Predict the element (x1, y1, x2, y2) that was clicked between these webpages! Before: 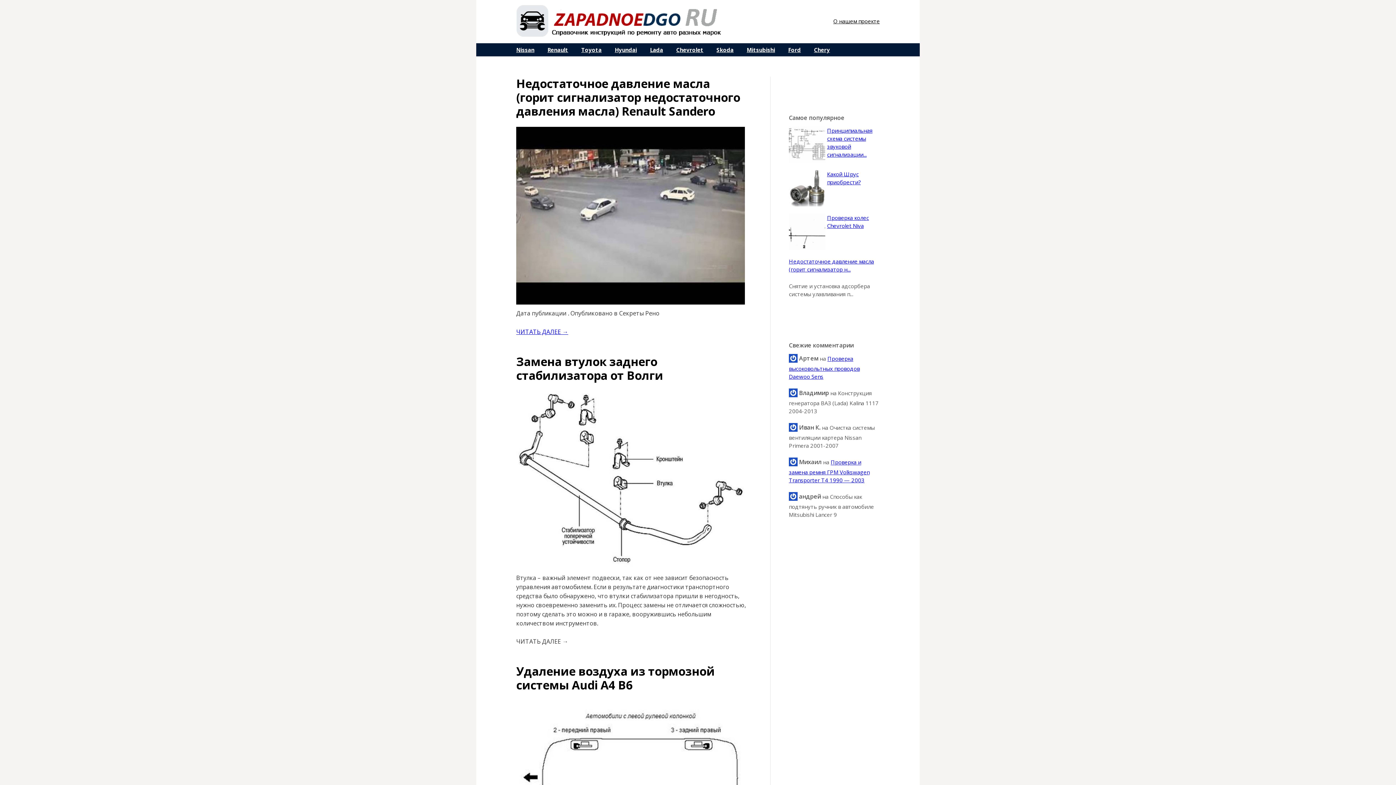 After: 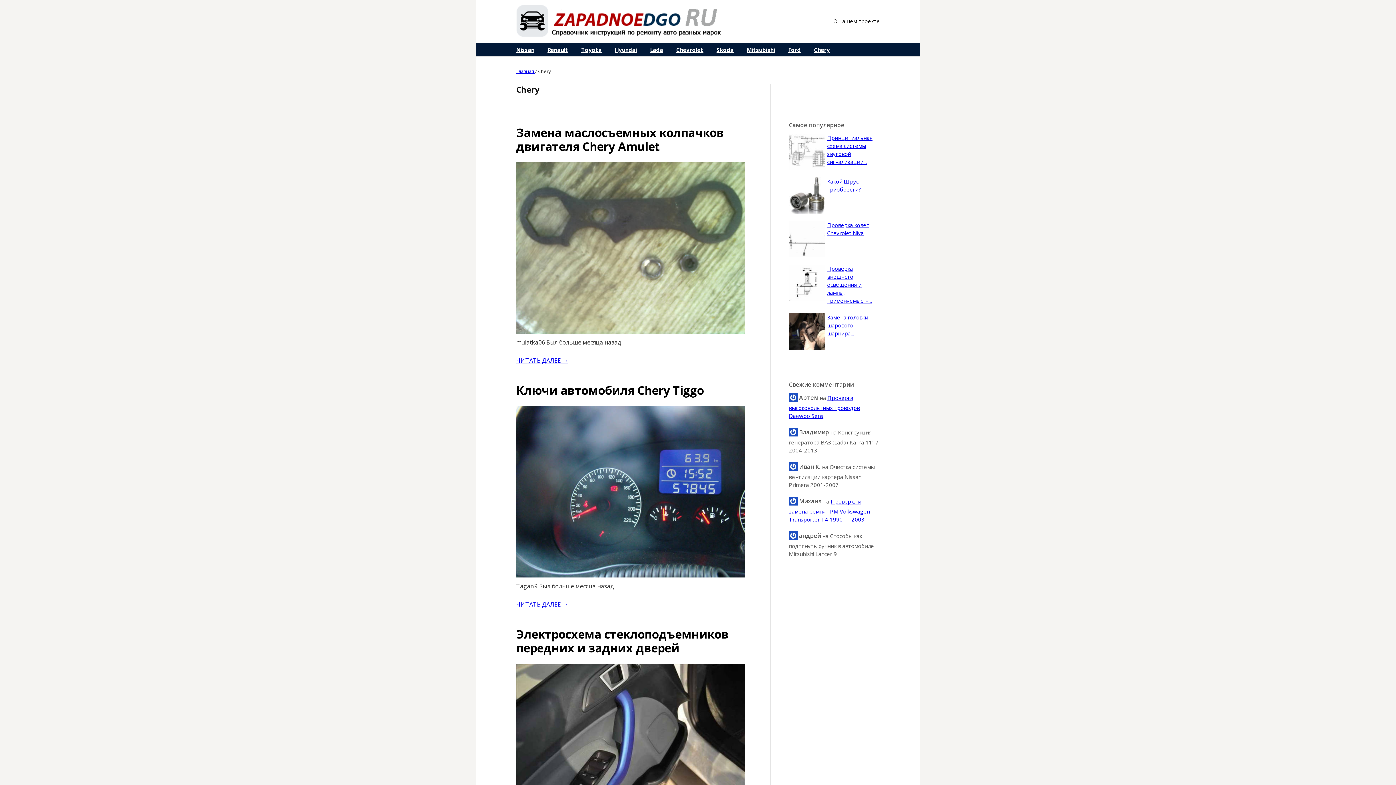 Action: label: Chery bbox: (807, 43, 836, 56)